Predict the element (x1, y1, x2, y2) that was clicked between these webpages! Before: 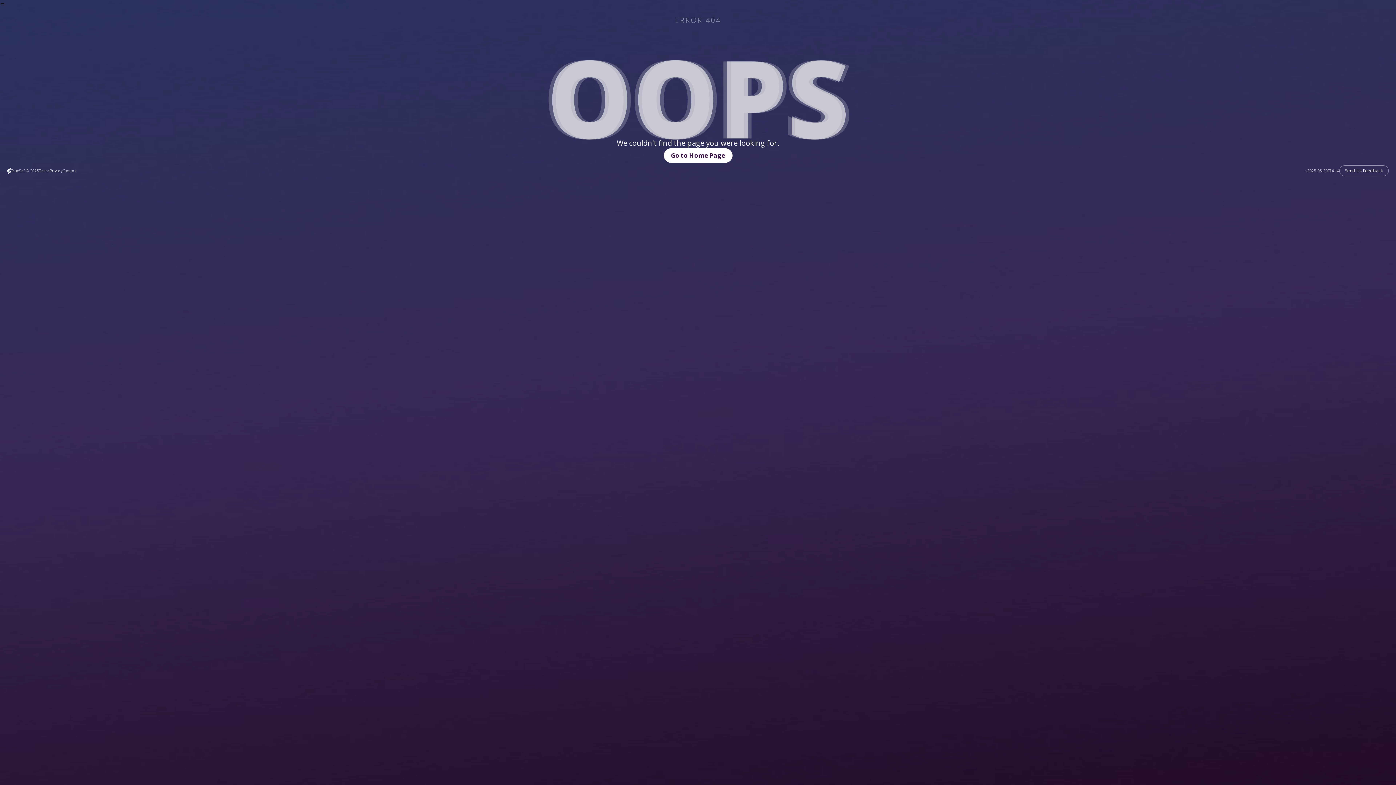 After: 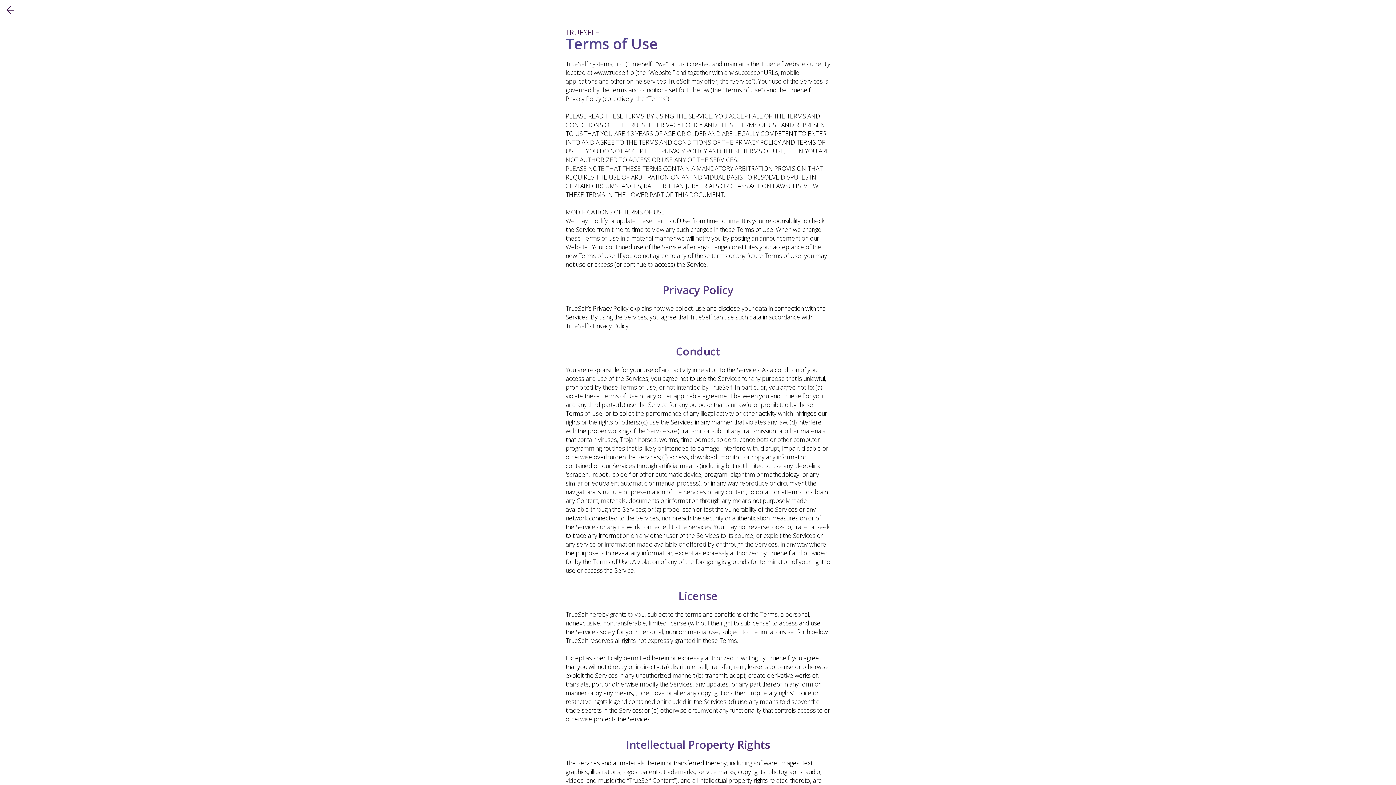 Action: label: Terms bbox: (38, 168, 49, 173)